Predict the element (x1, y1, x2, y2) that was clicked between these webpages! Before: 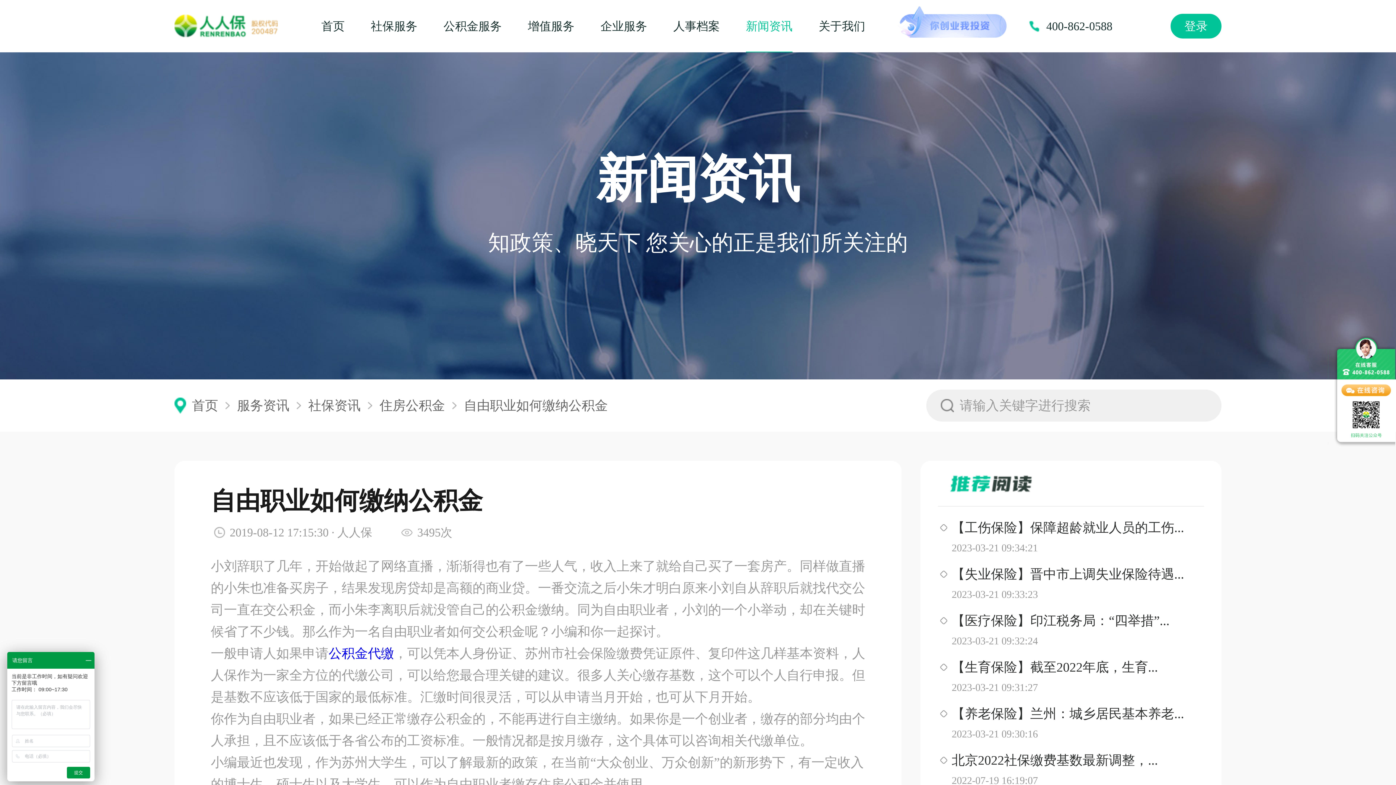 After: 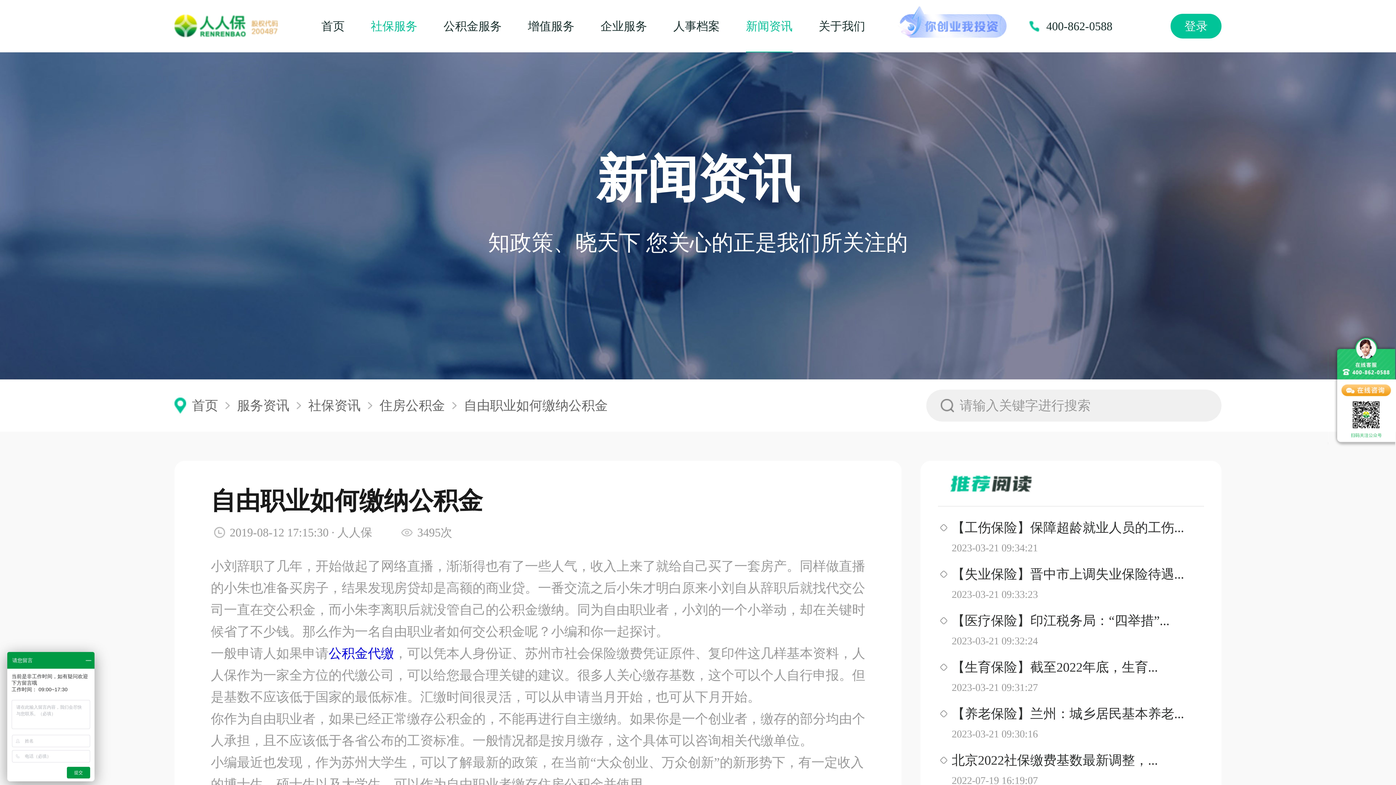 Action: label: 社保服务 bbox: (370, 0, 417, 52)